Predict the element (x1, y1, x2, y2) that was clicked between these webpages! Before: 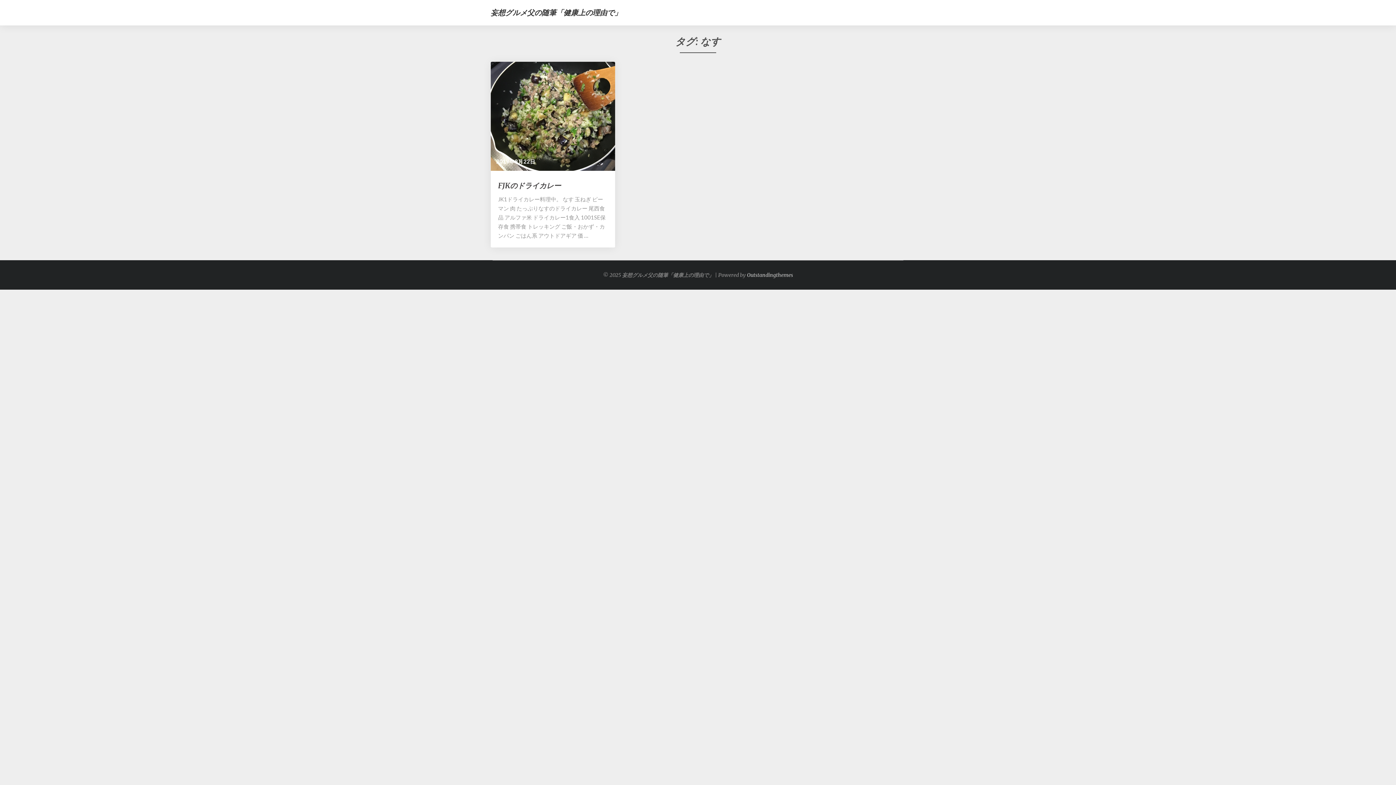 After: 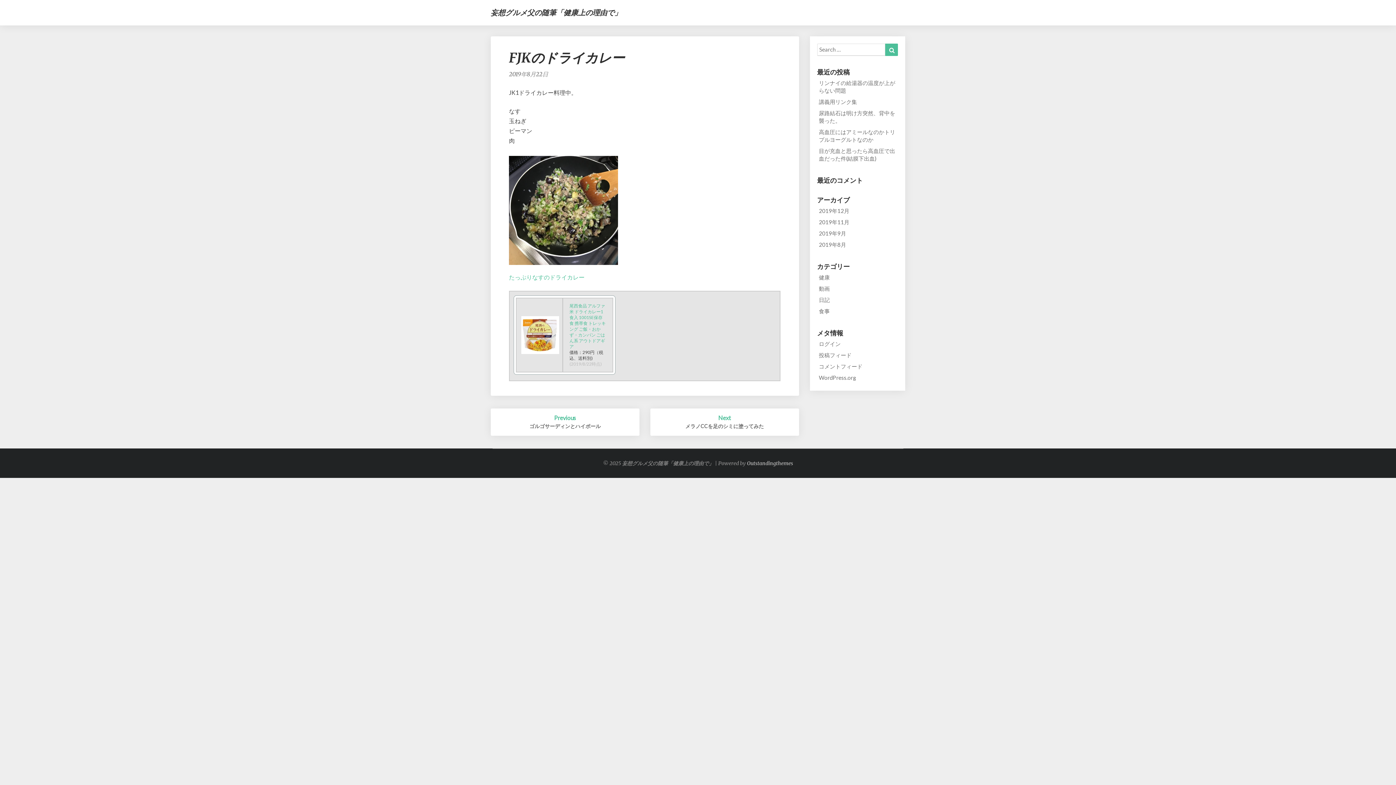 Action: bbox: (498, 194, 608, 240) label: JK1ドライカレー料理中。 なす 玉ねぎ ピーマン 肉 たっぷりなすのドライカレー 尾西食品 アルファ米 ドライカレー1食入 1001SE保存食 携帯食 トレッキング ご飯・おかず・カンパン ごはん系 アウトドアギア 価 …